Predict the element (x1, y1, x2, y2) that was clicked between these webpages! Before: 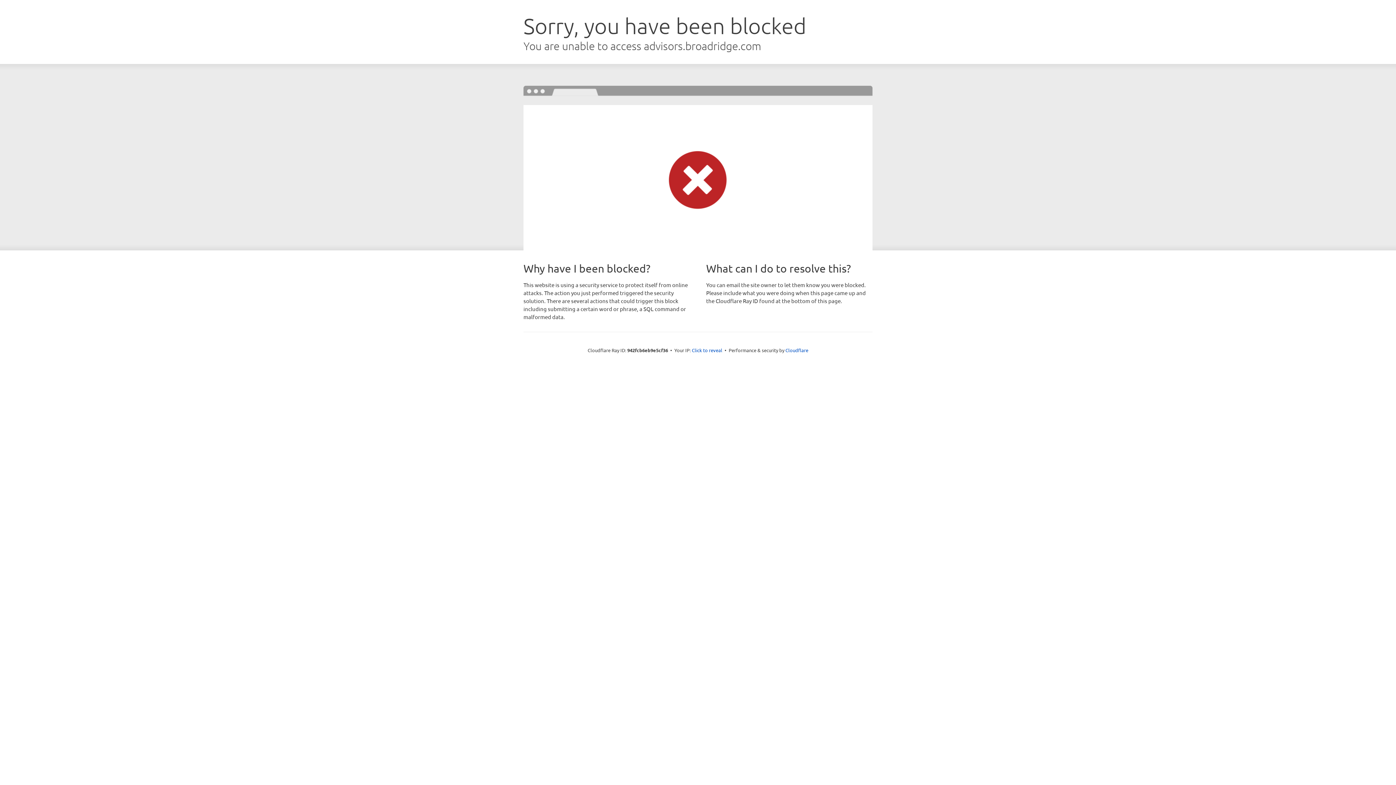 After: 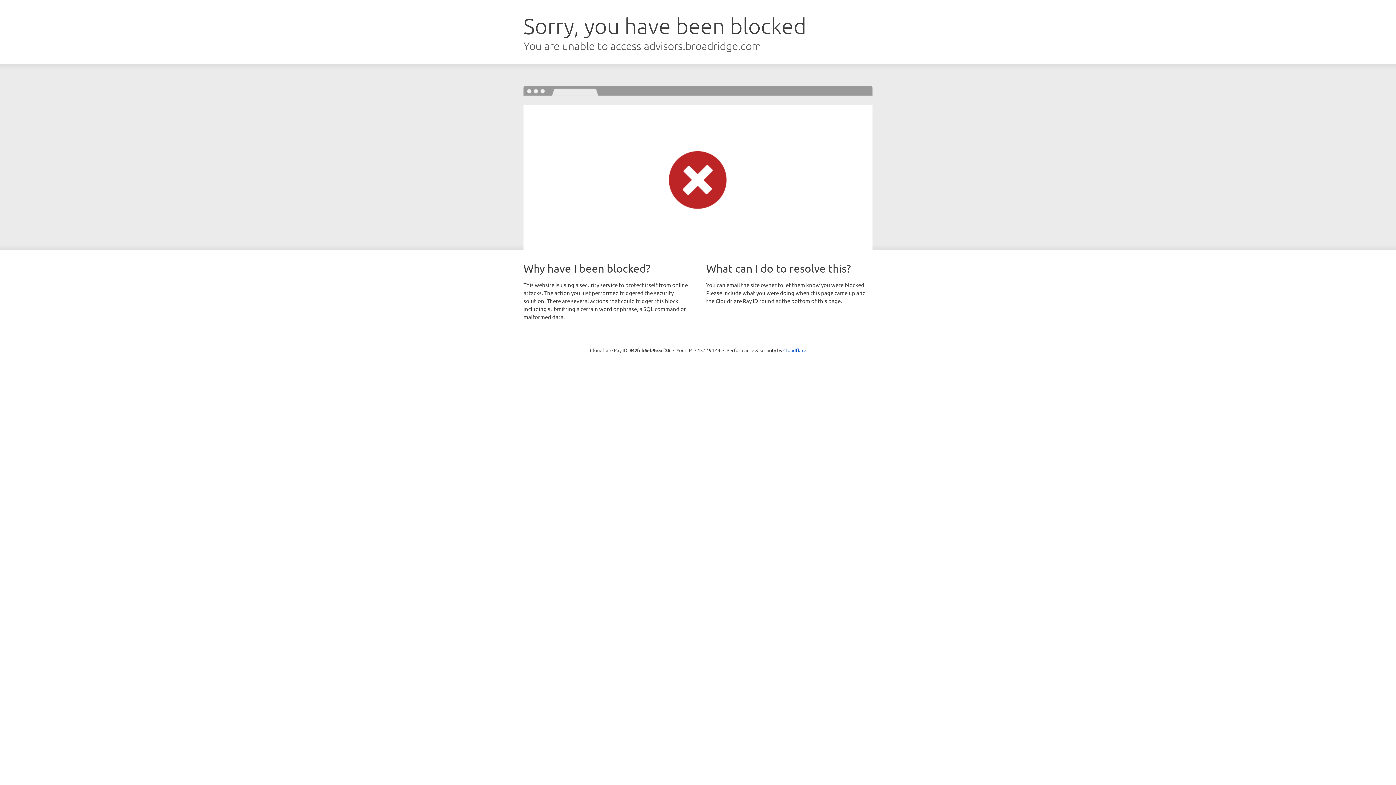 Action: label: Click to reveal bbox: (692, 346, 722, 353)